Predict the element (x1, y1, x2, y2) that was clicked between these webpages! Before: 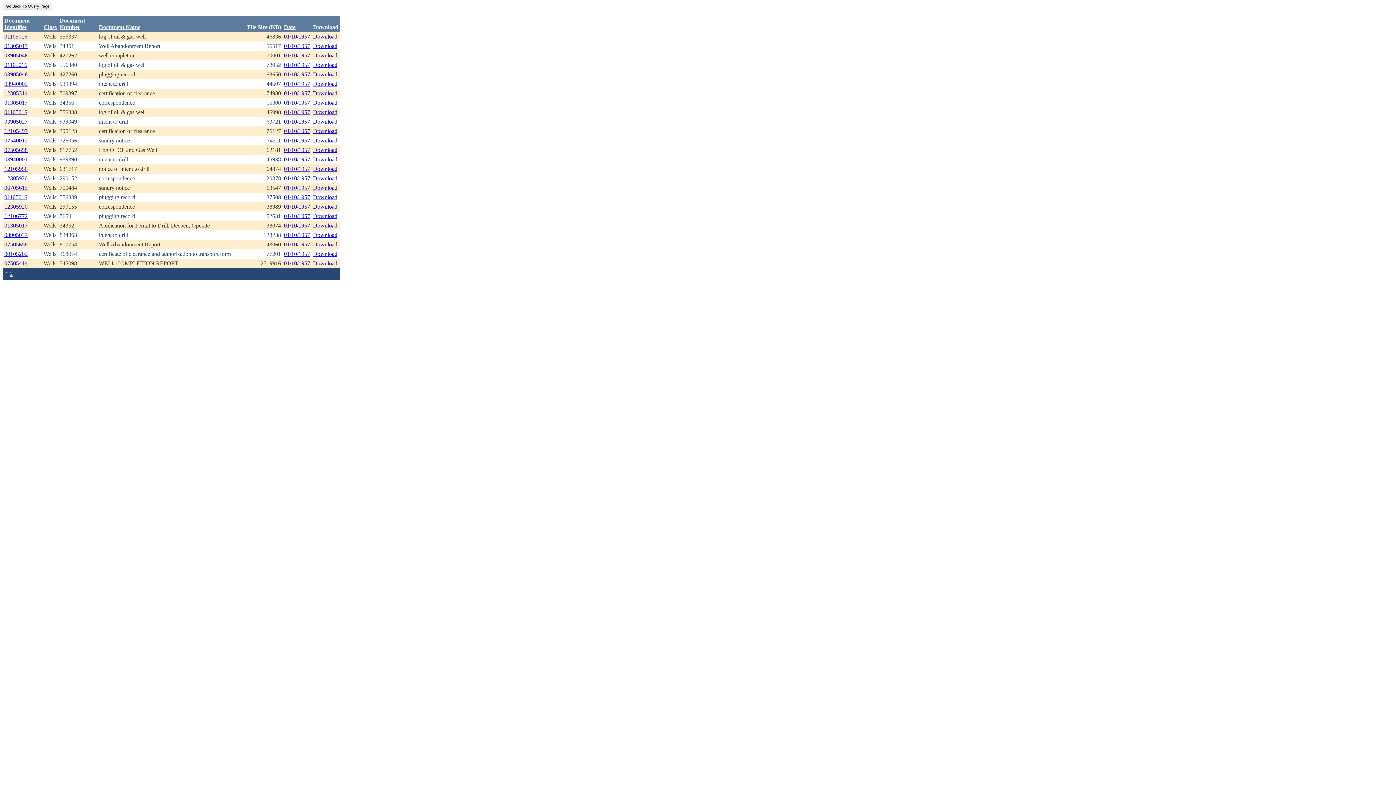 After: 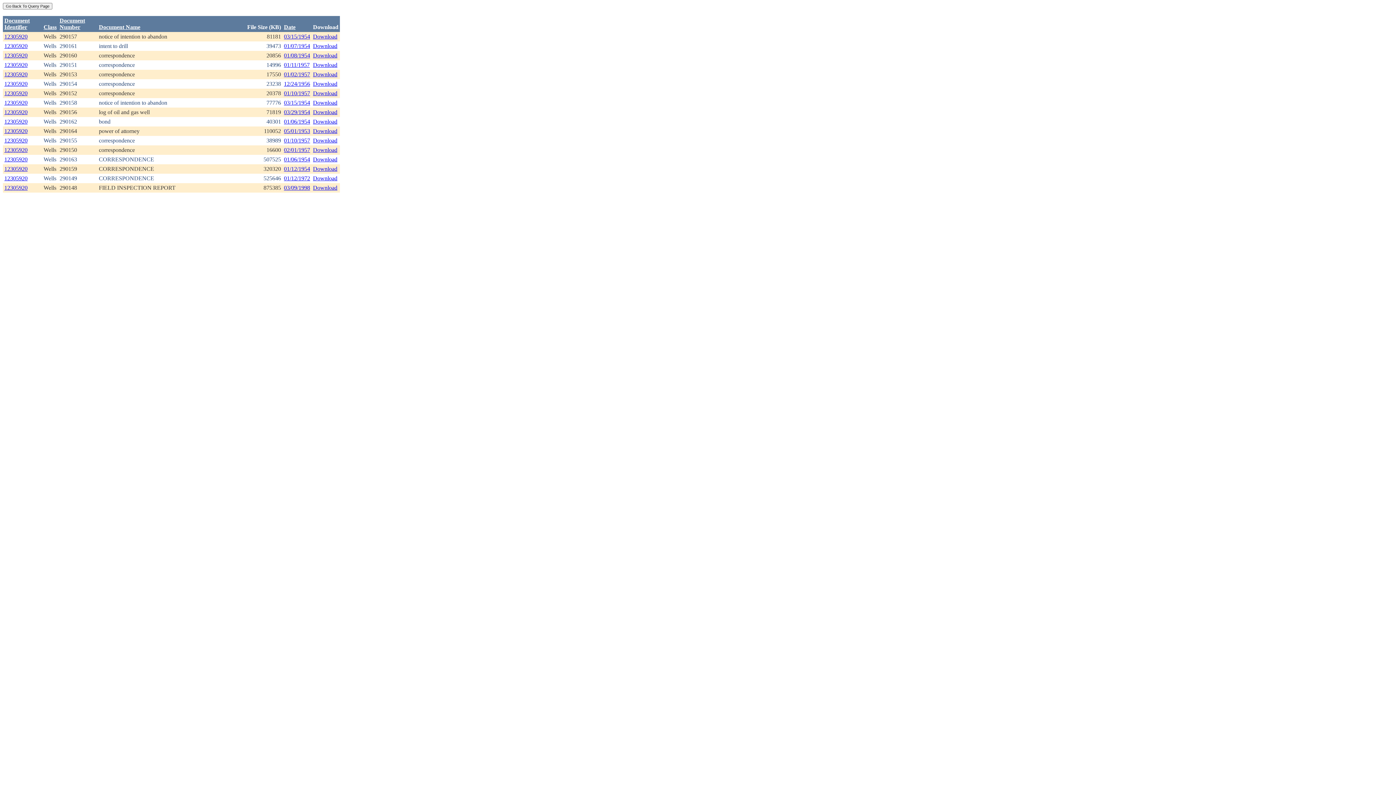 Action: bbox: (4, 203, 27, 209) label: 12305920